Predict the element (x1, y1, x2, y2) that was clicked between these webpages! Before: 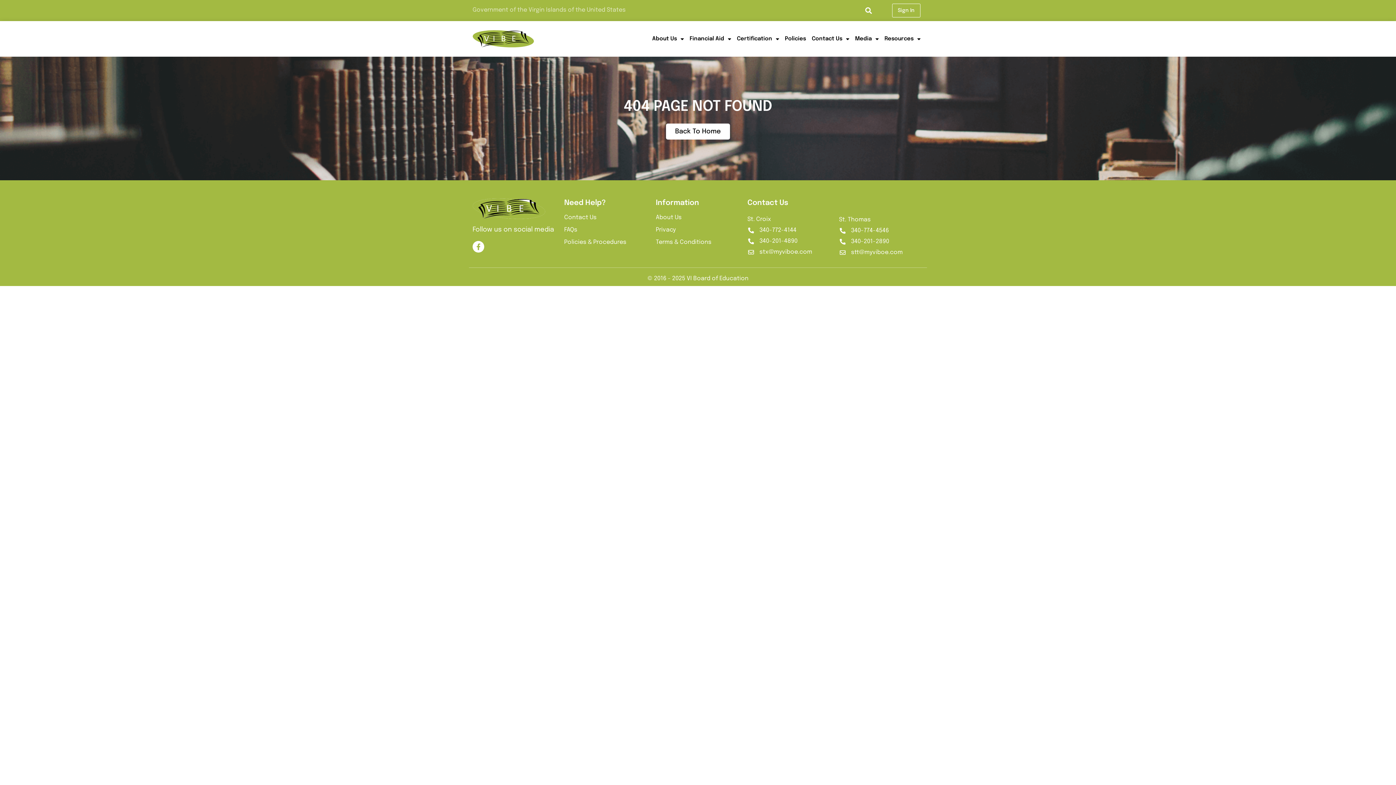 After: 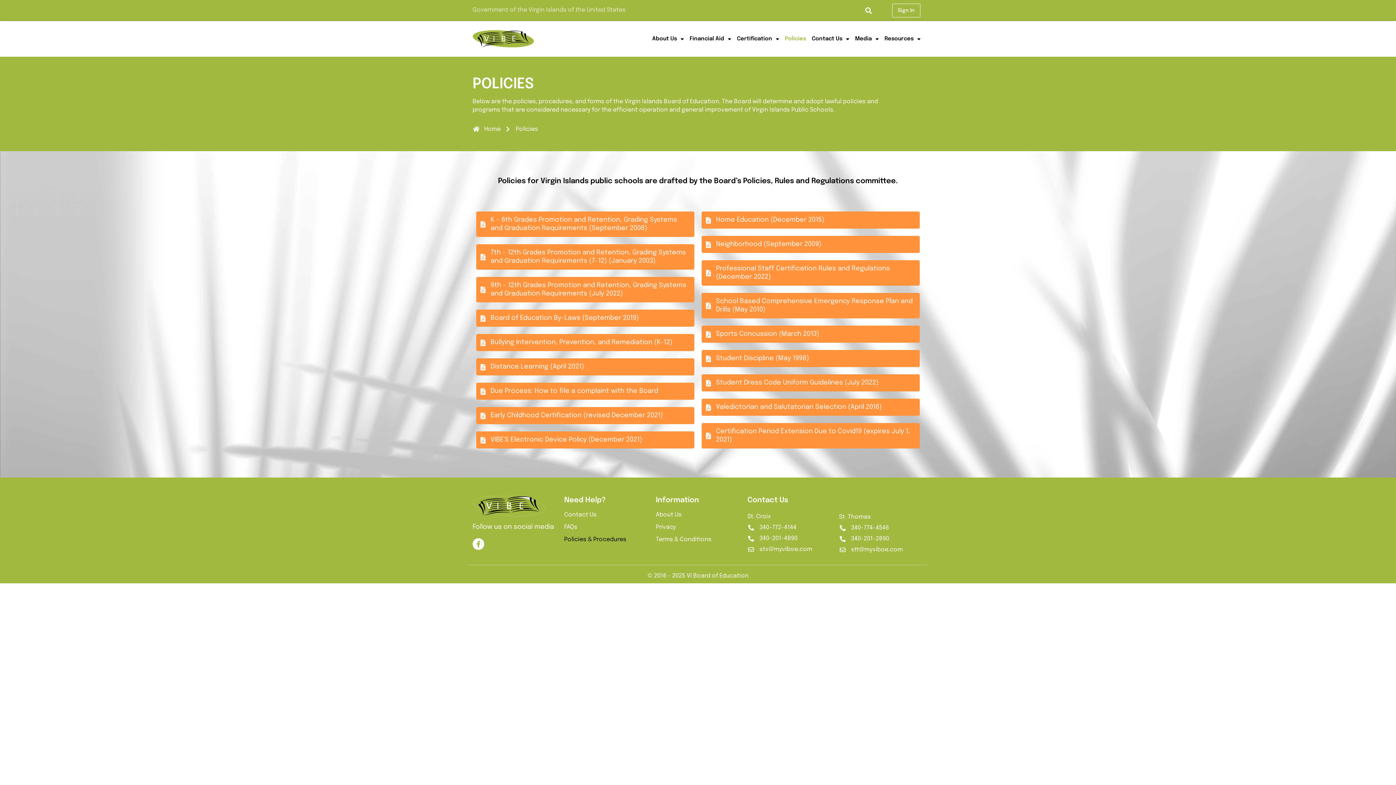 Action: label: Policies bbox: (782, 30, 809, 47)